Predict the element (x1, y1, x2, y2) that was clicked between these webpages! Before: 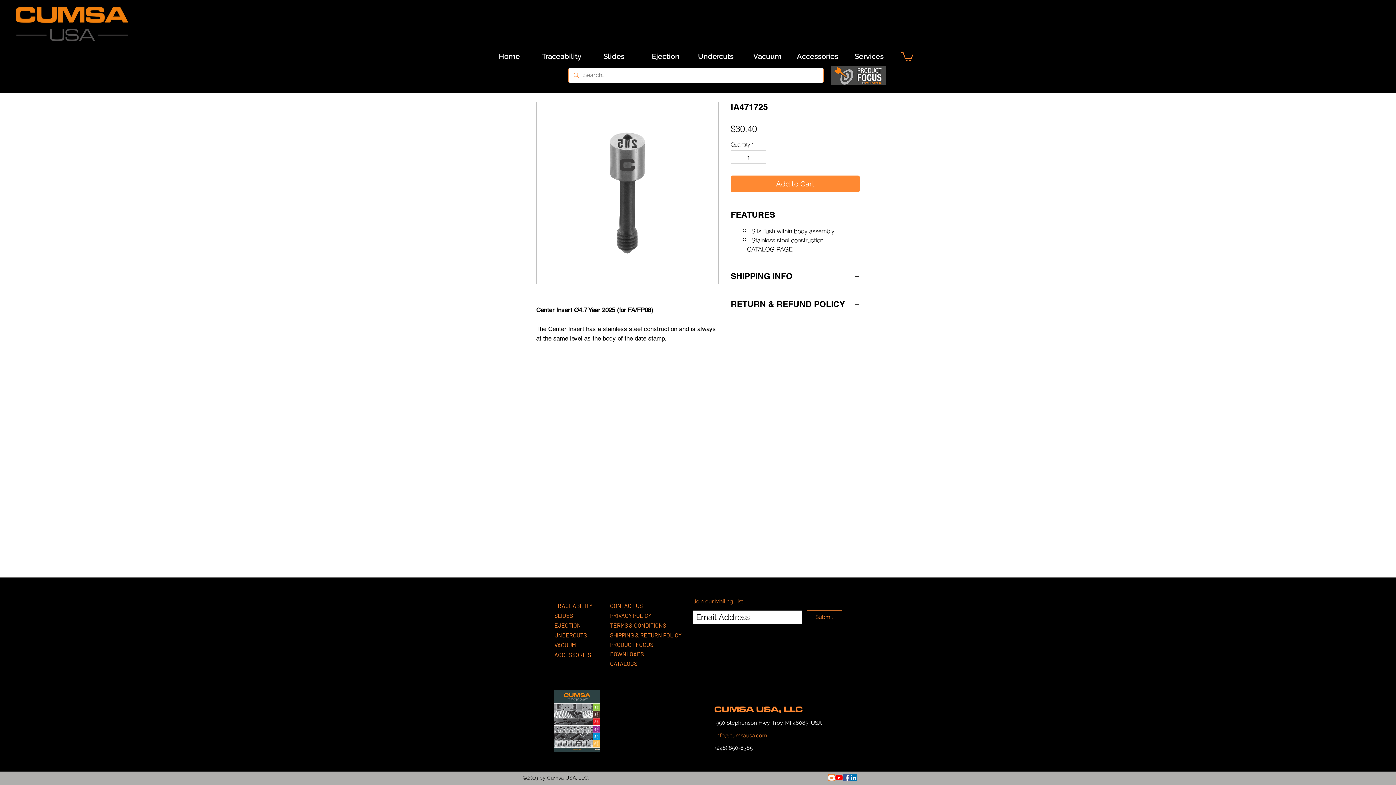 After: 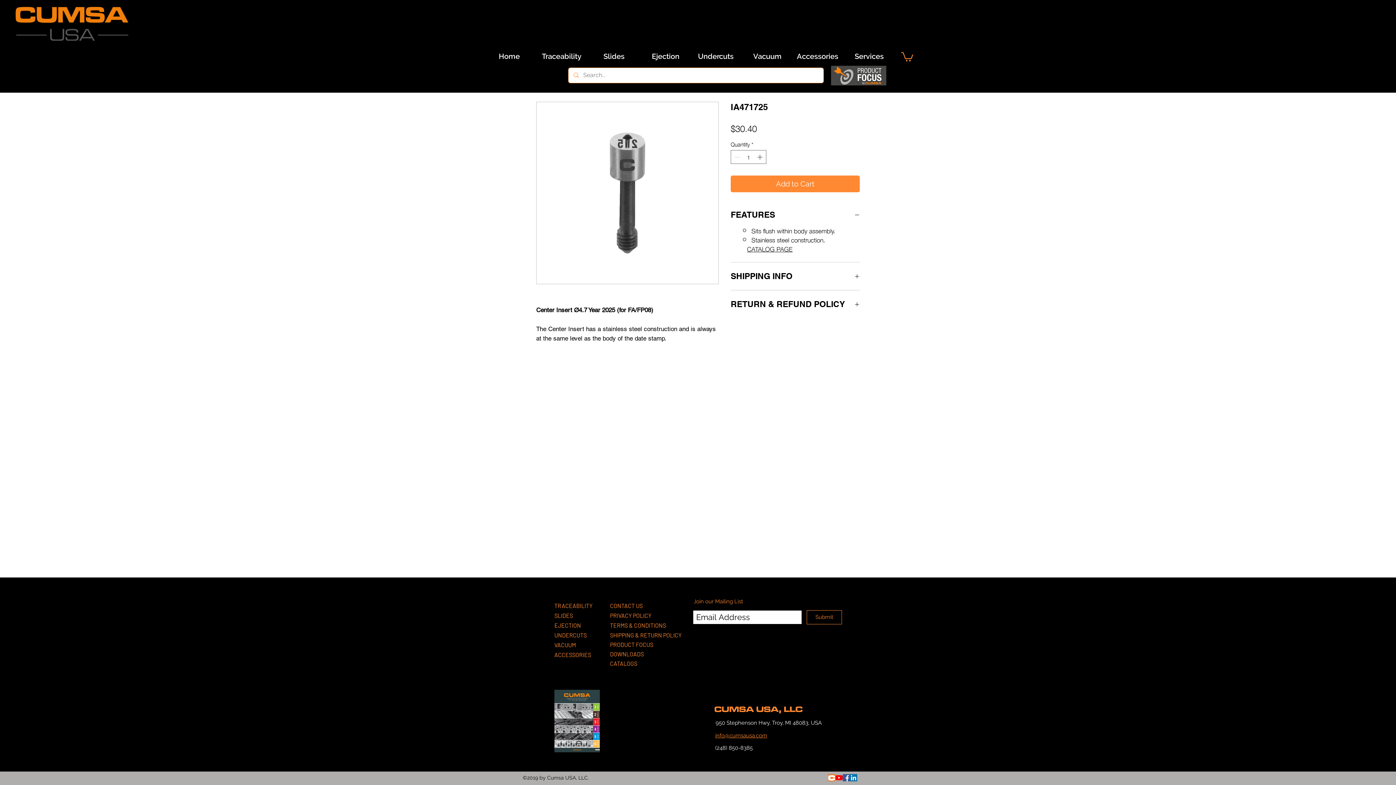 Action: label: linkedin bbox: (850, 774, 857, 781)